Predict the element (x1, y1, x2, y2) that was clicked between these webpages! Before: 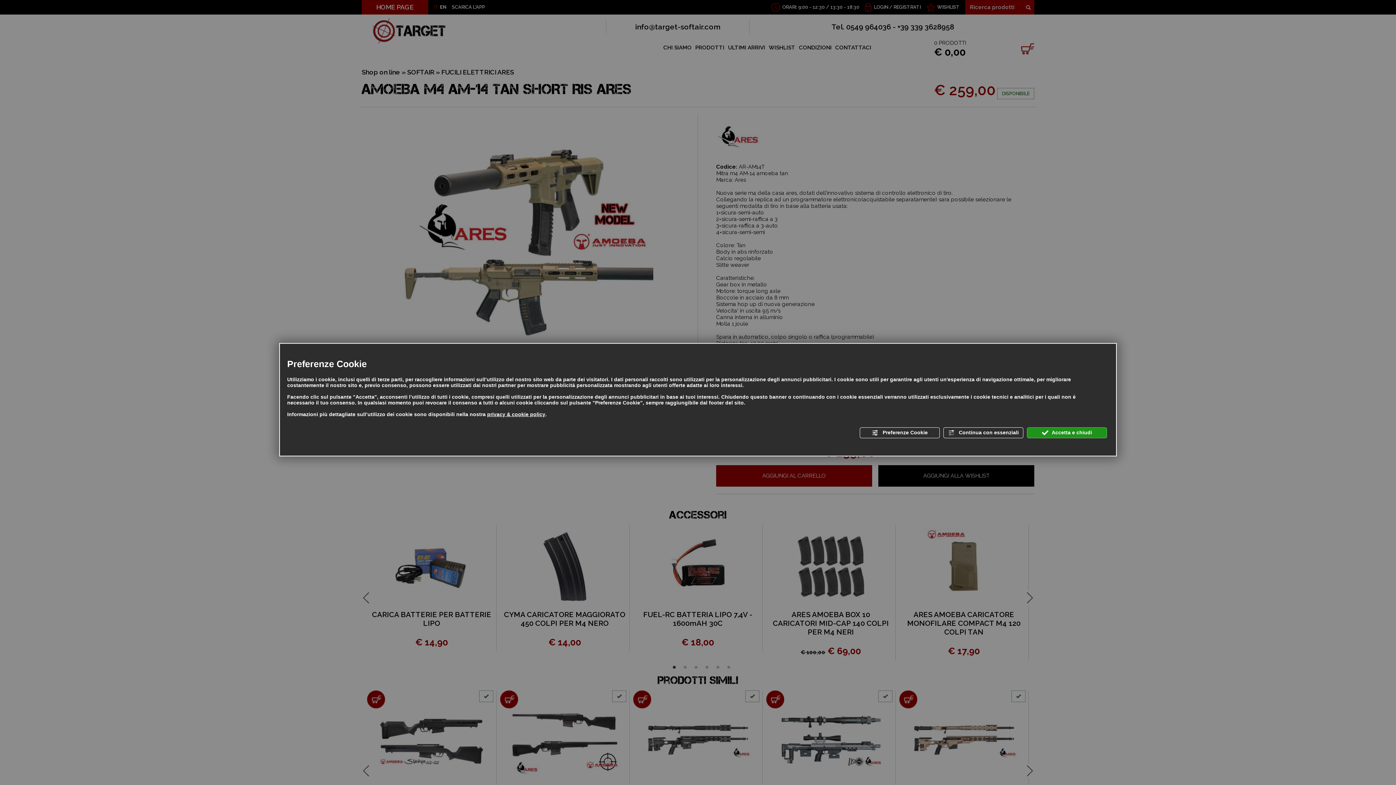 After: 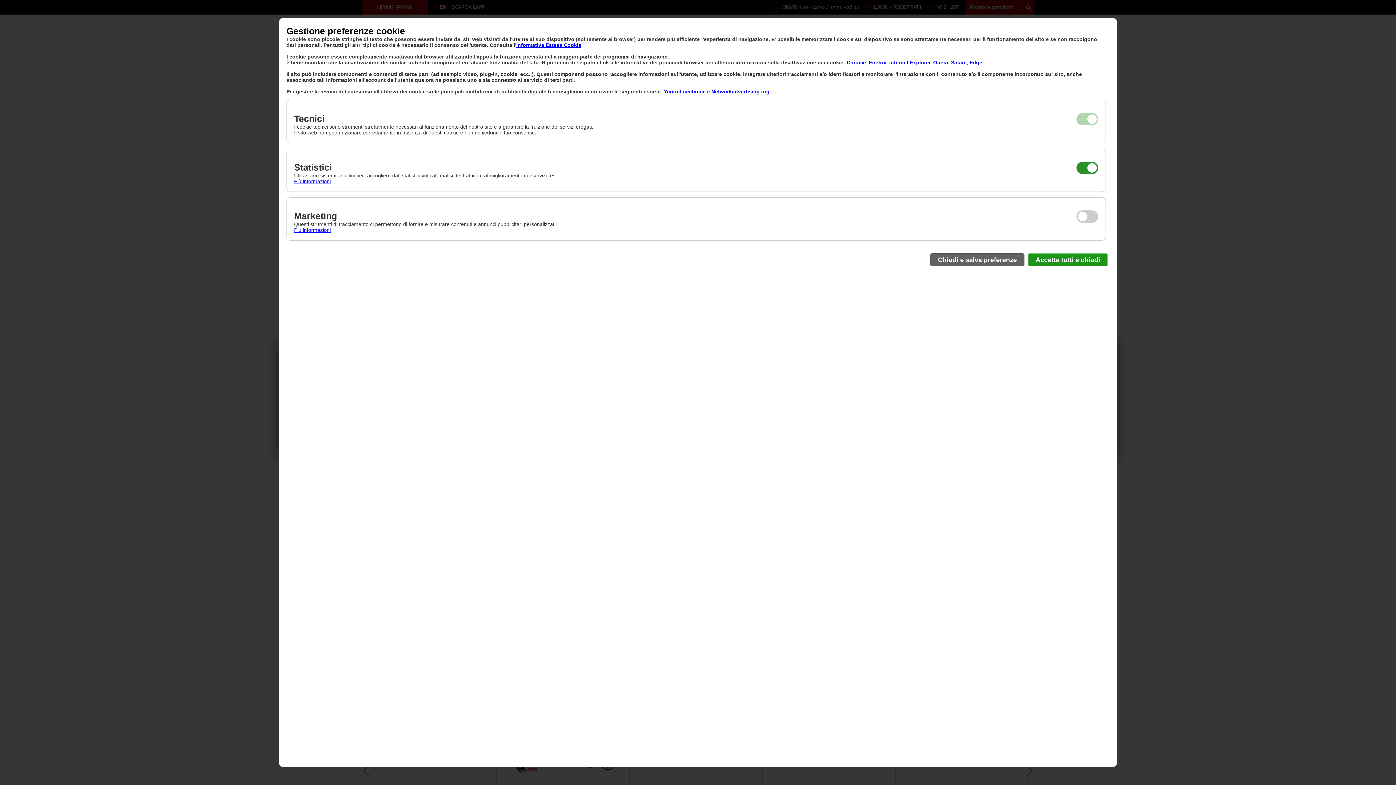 Action: bbox: (860, 427, 940, 438) label:  Preferenze Cookie